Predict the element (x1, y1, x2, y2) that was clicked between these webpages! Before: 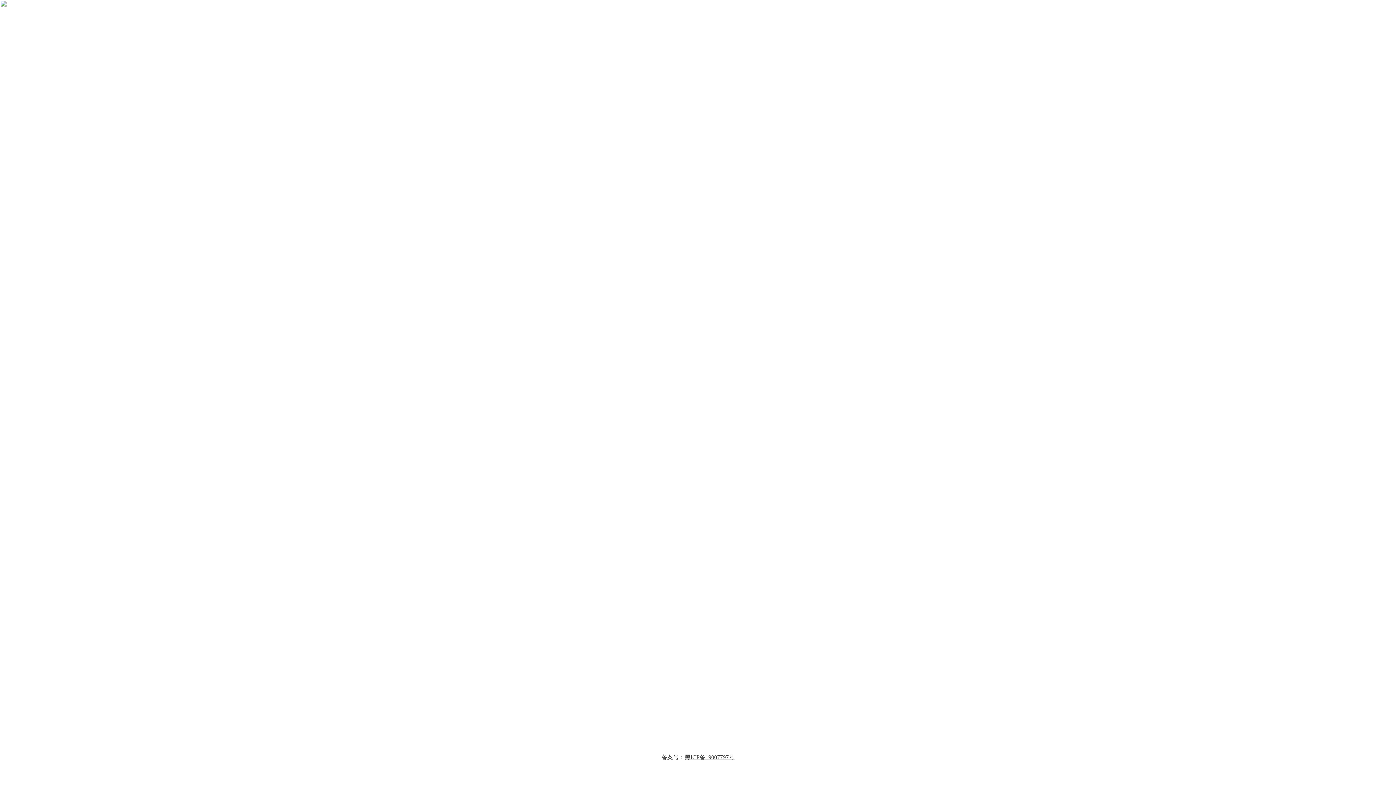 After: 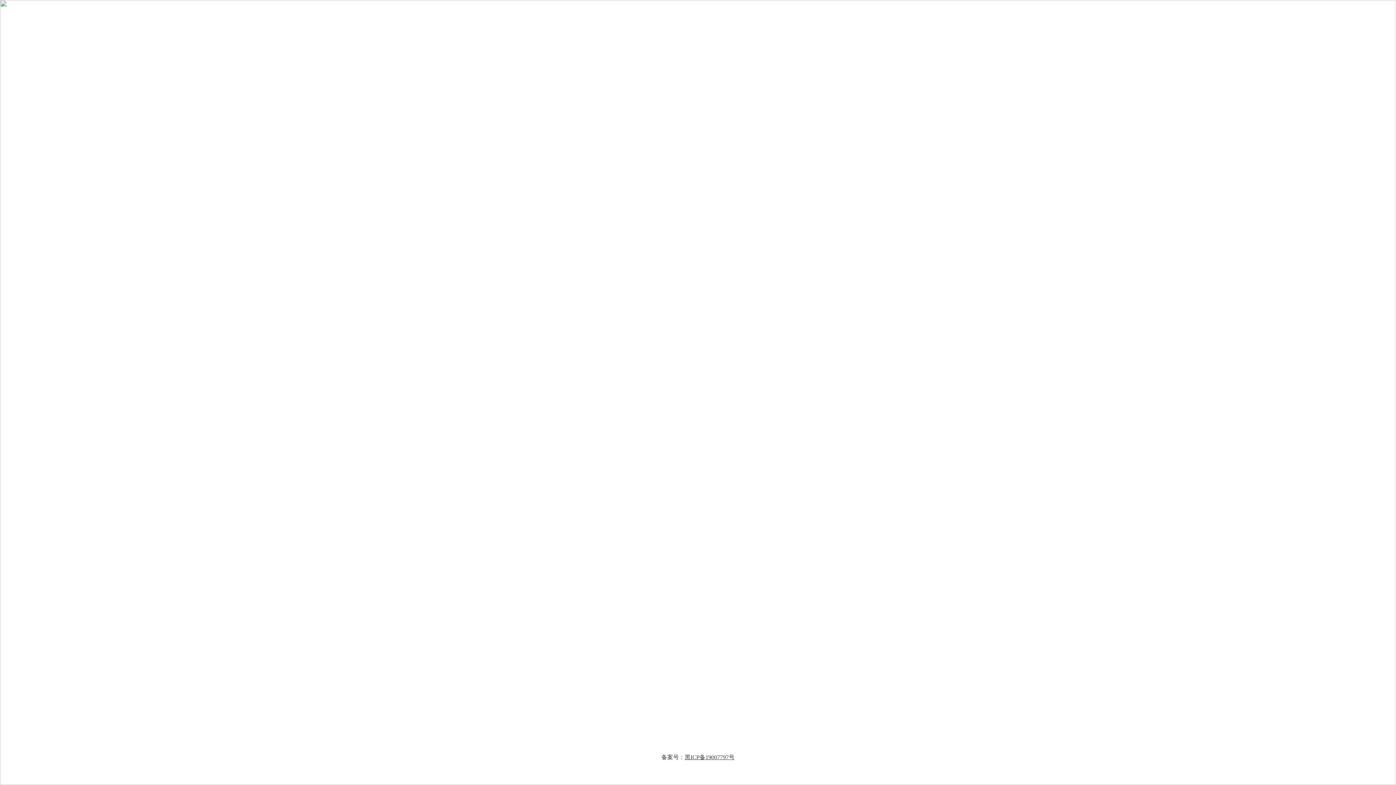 Action: label: 黑ICP备19007797号 bbox: (684, 754, 734, 760)